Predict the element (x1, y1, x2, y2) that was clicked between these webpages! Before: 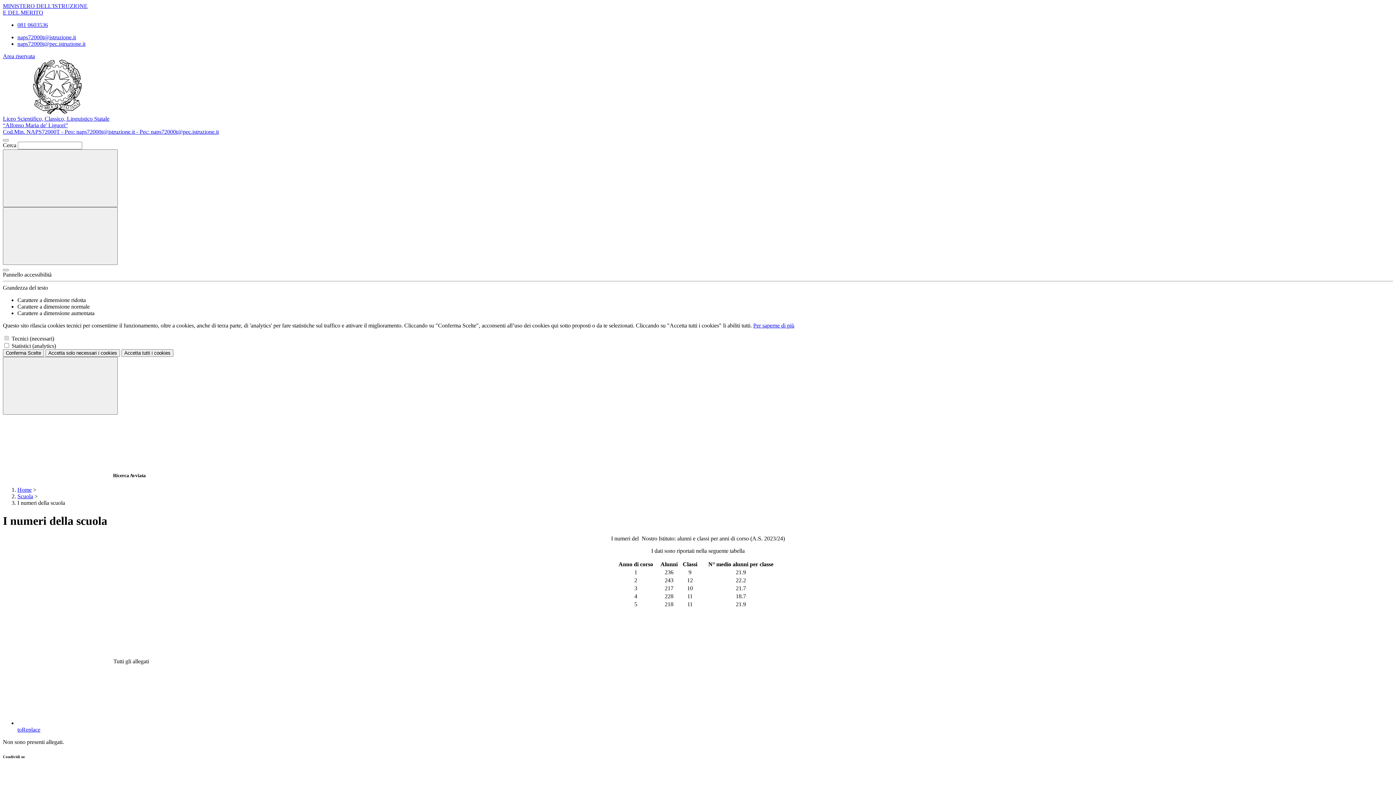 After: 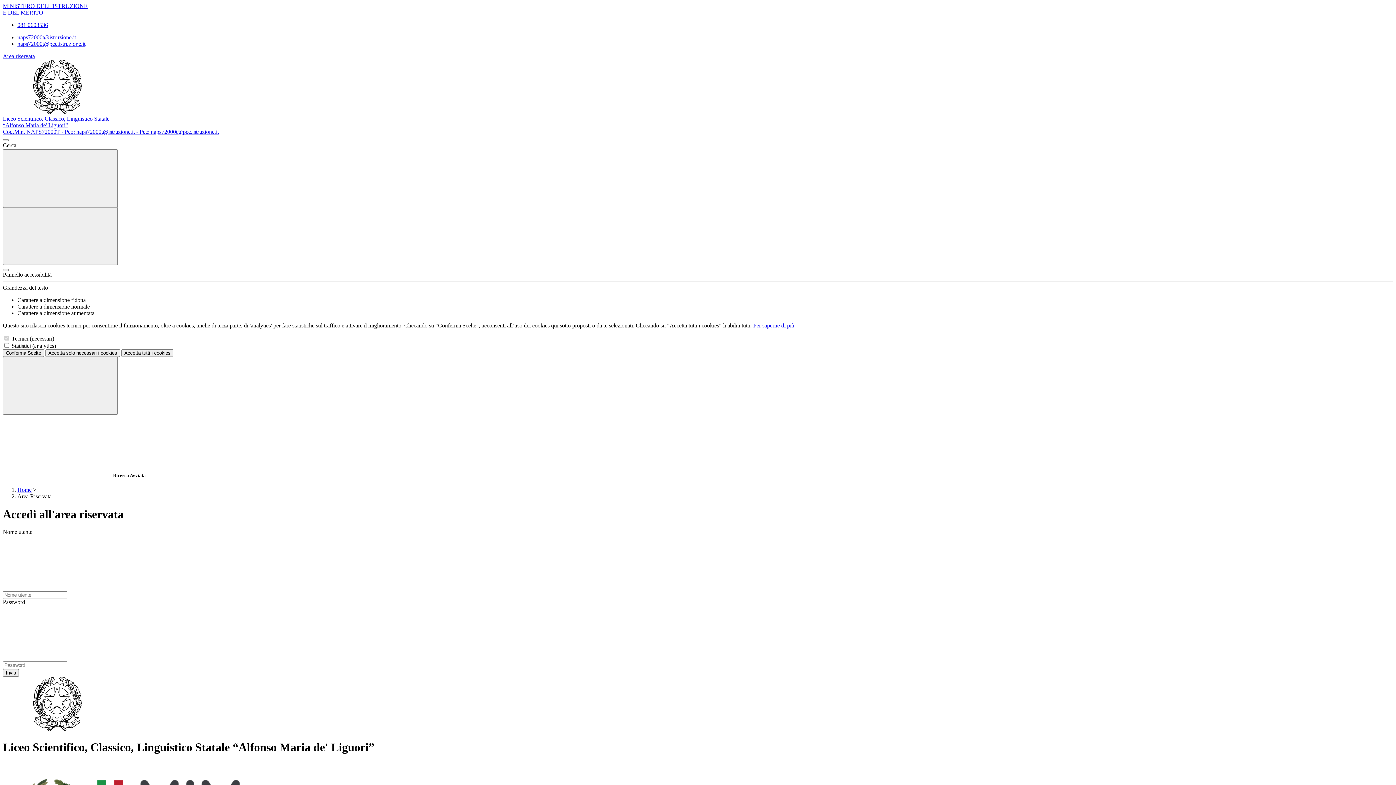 Action: label: Area riservata bbox: (2, 53, 34, 59)